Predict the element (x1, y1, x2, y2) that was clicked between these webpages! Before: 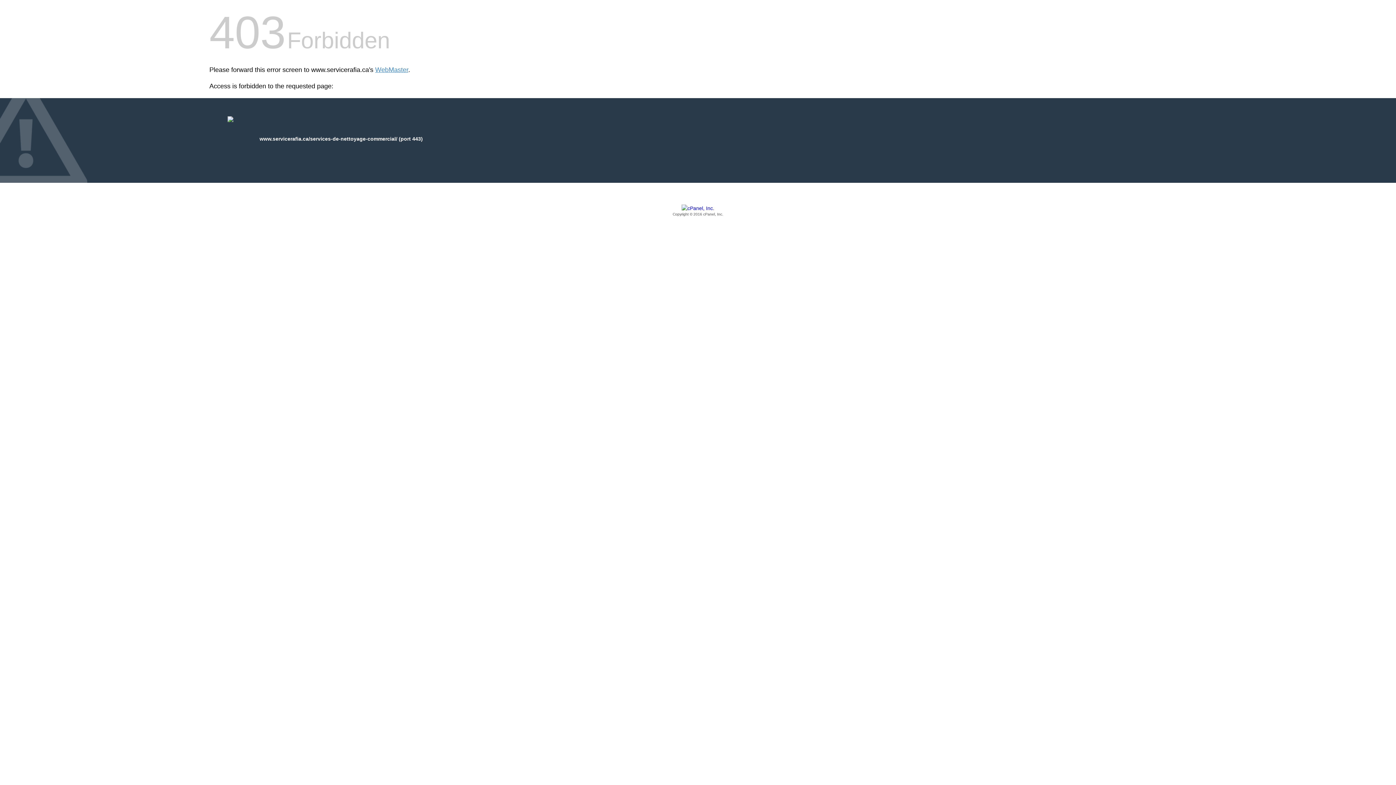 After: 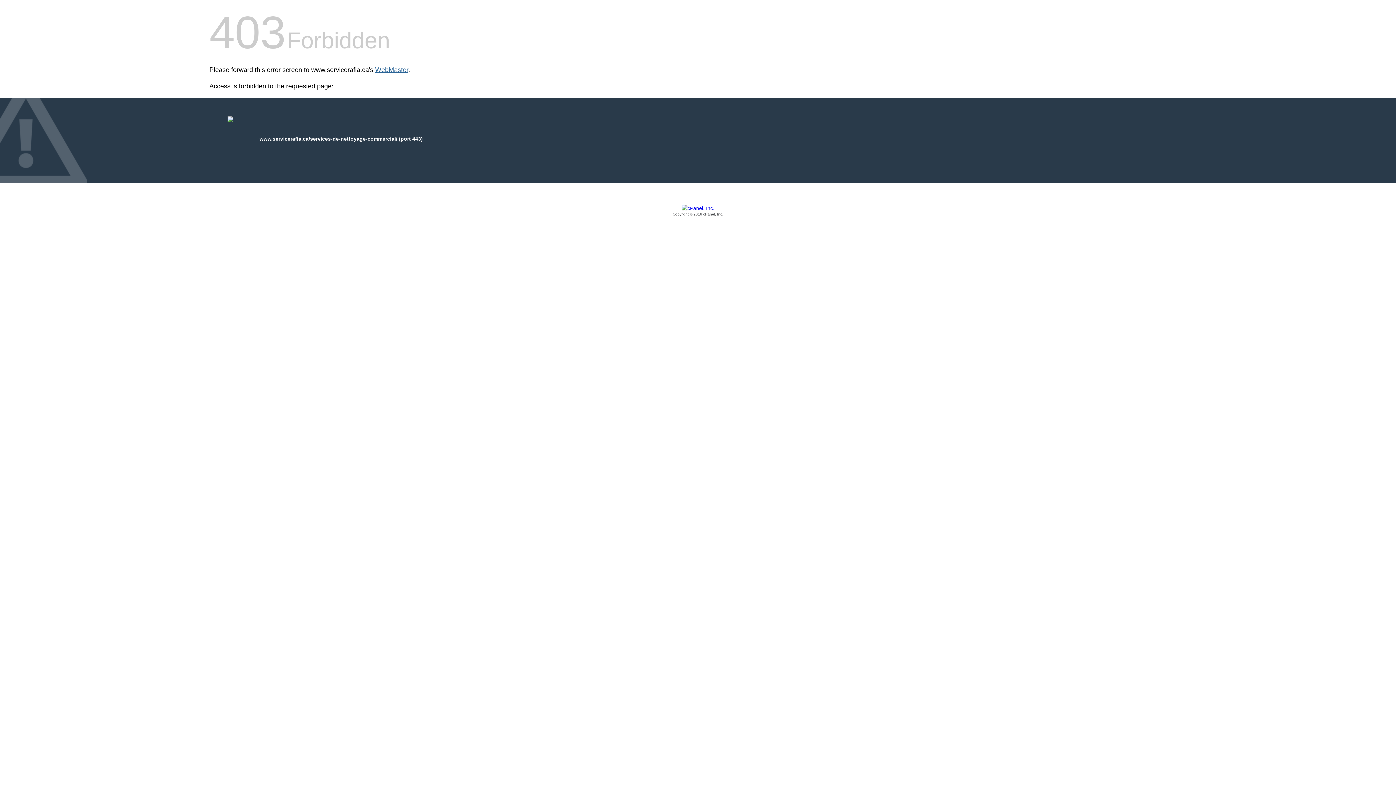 Action: bbox: (375, 66, 408, 73) label: WebMaster